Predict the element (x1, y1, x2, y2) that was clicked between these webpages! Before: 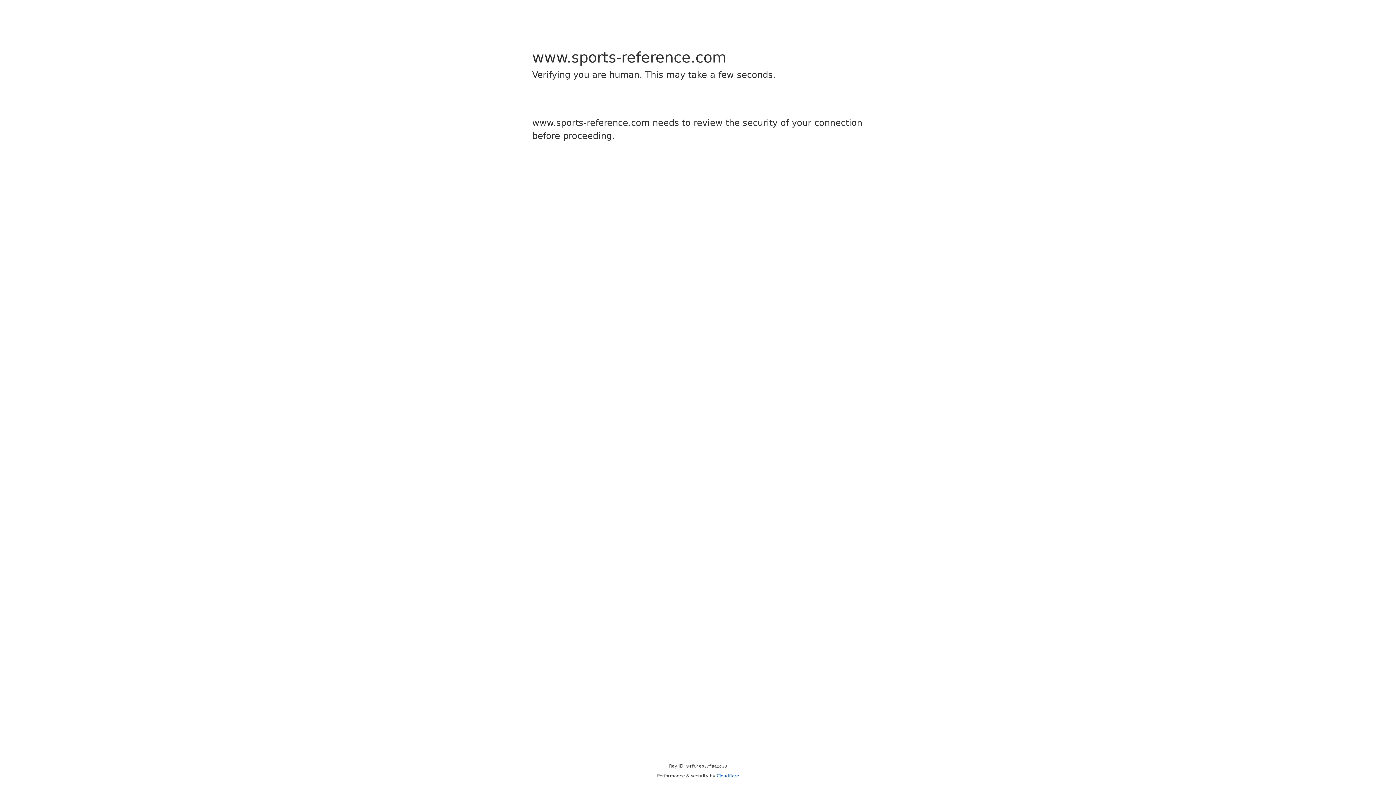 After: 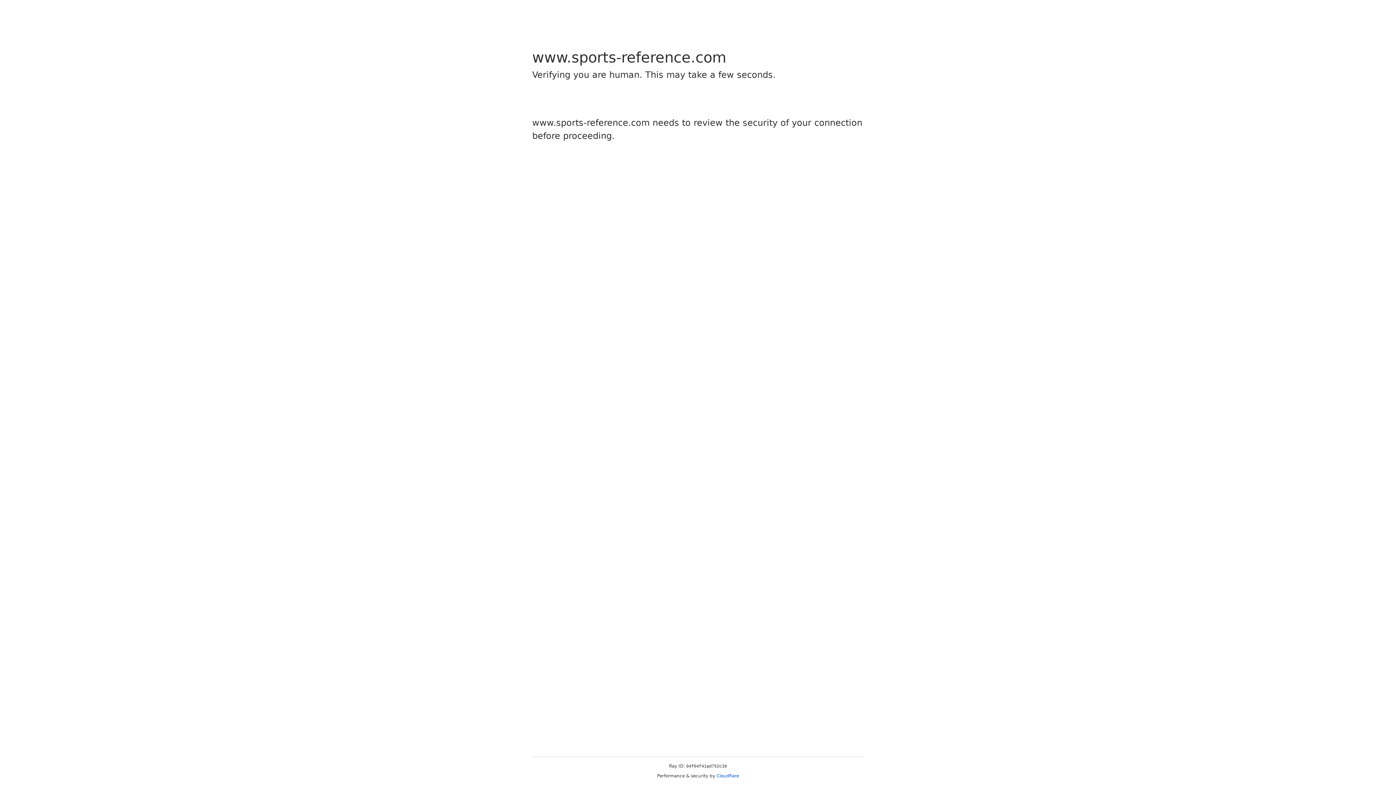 Action: label: Cloudflare bbox: (716, 773, 739, 778)